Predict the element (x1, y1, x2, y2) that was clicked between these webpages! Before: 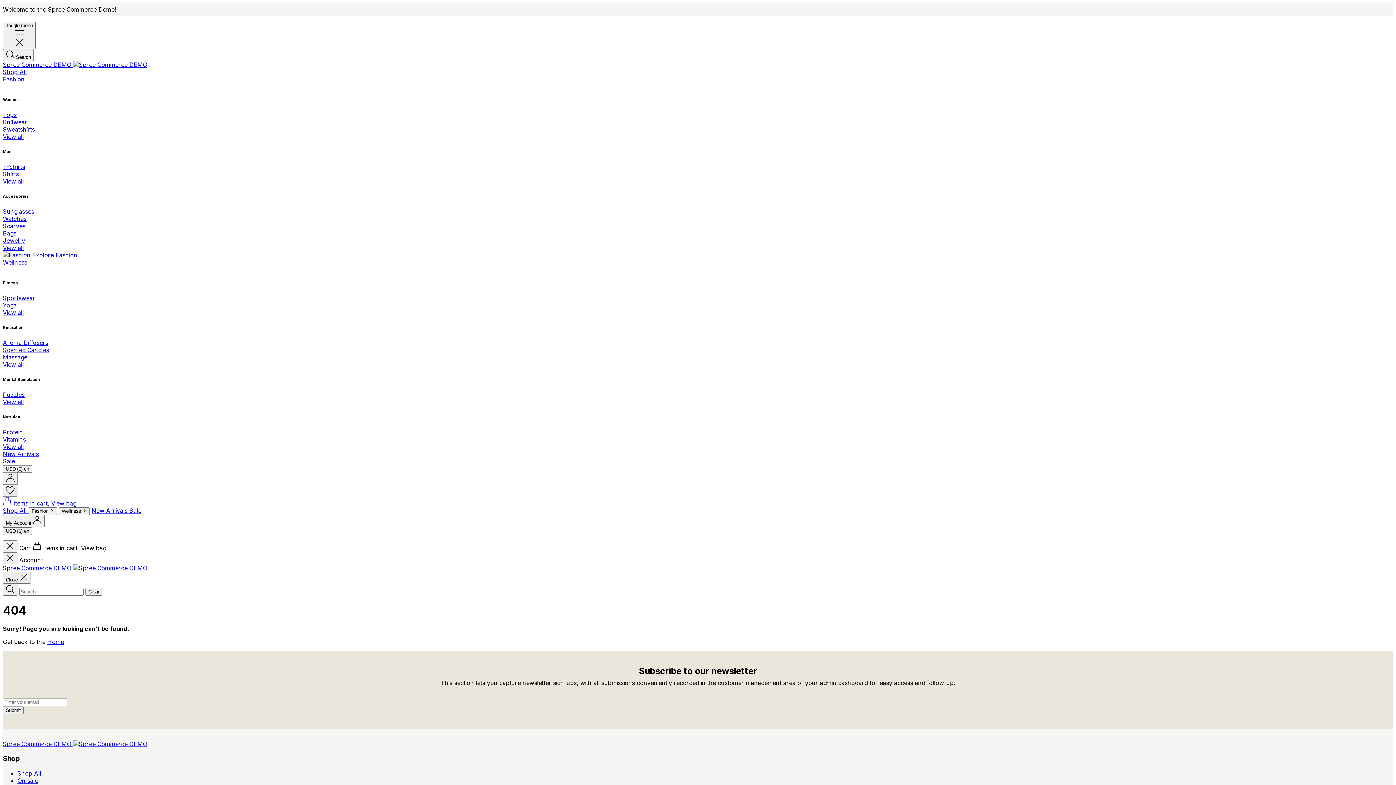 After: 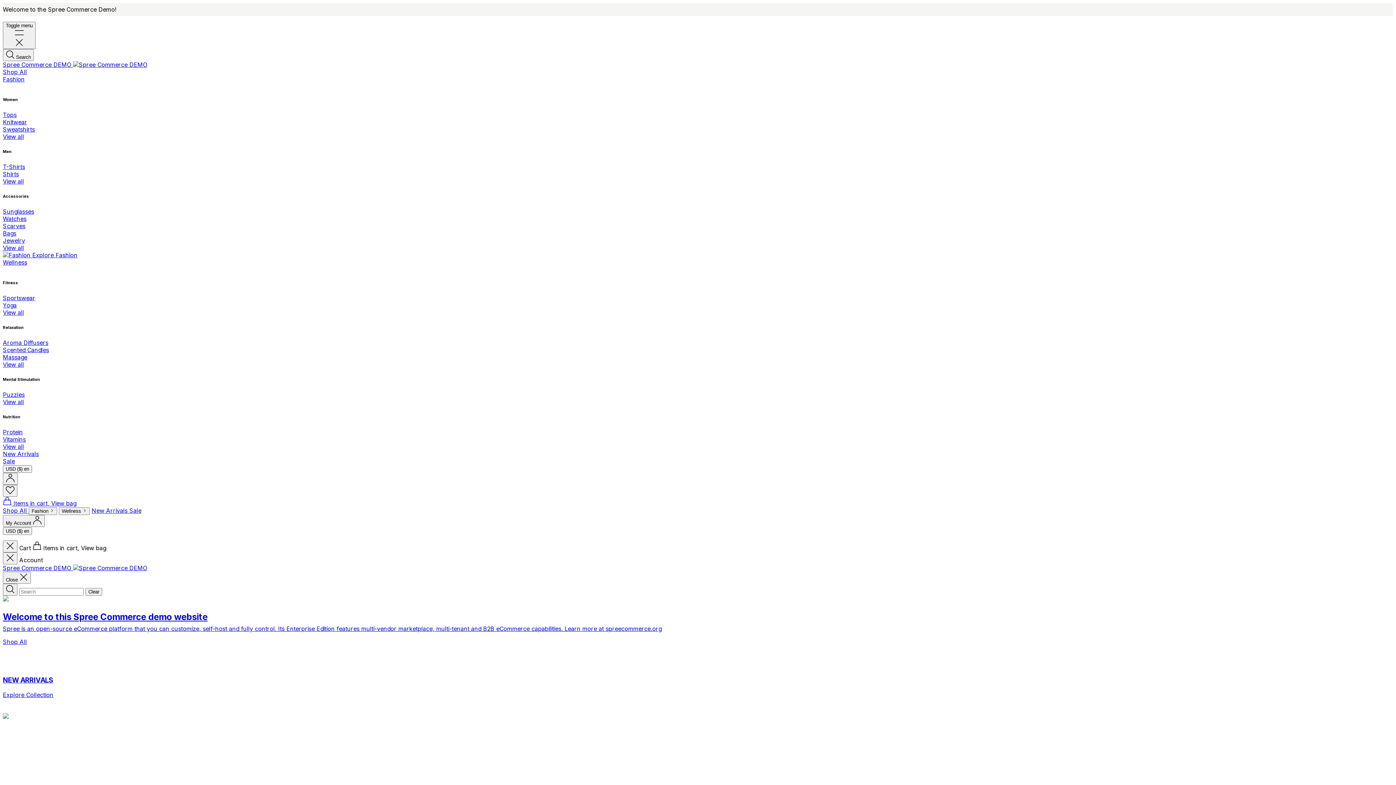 Action: bbox: (2, 61, 147, 68) label: Spree Commerce DEMO 